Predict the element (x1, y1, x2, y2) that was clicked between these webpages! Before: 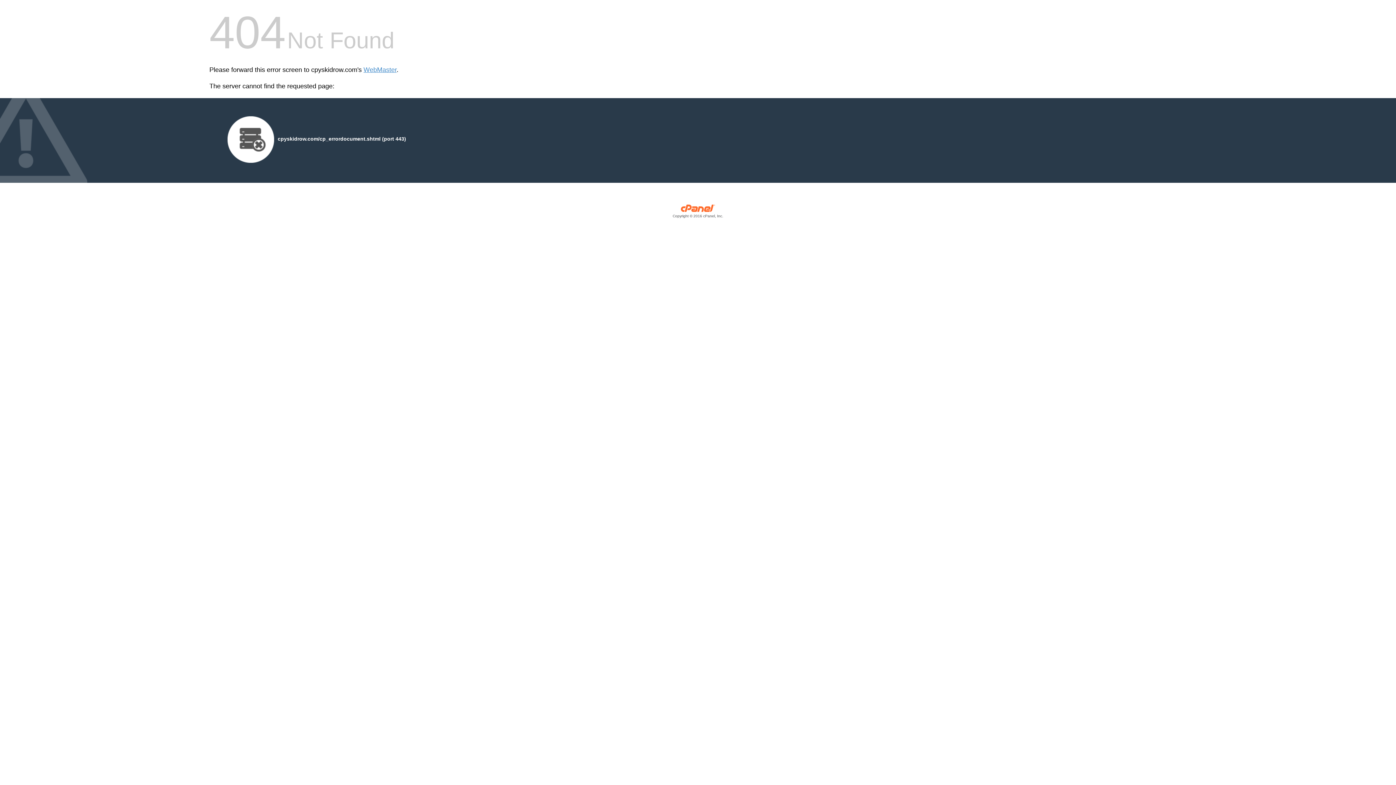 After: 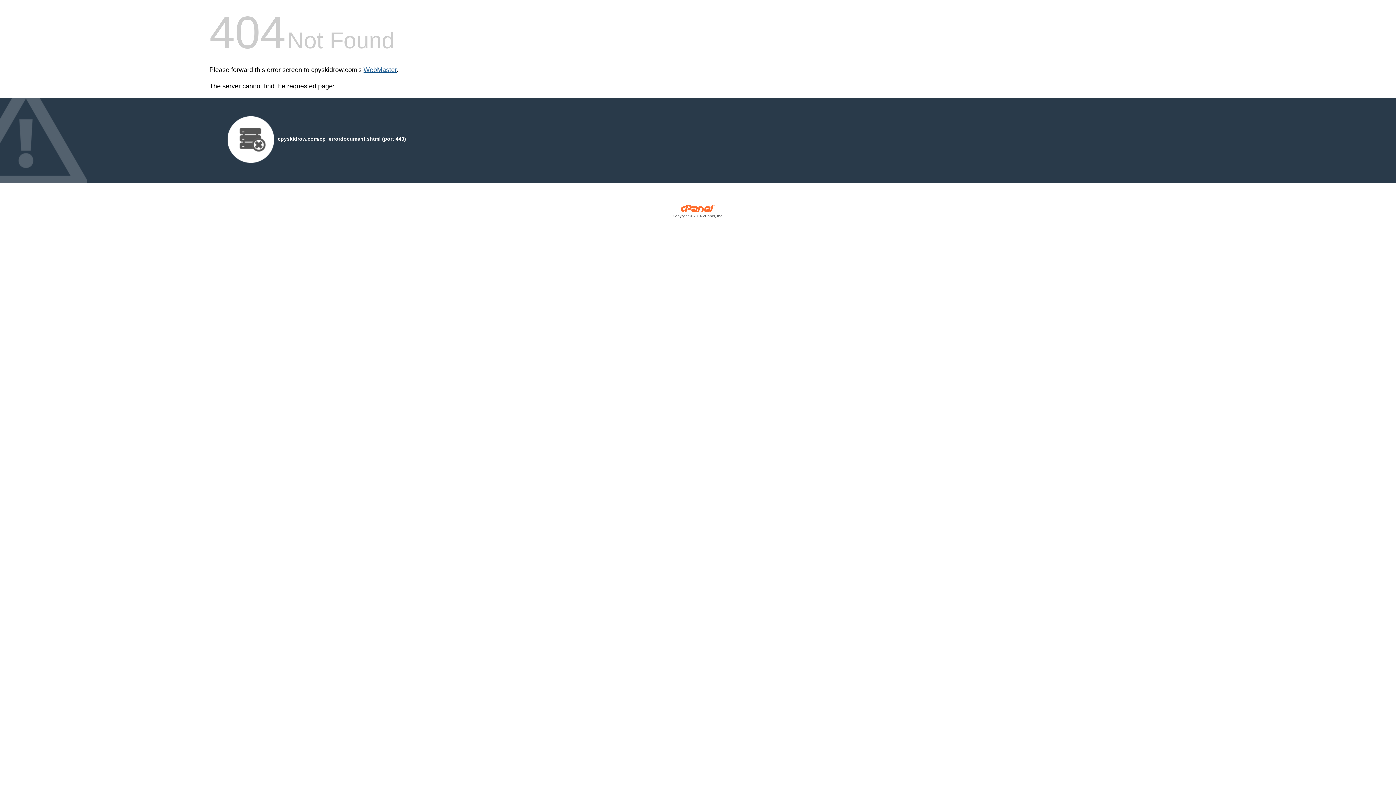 Action: bbox: (363, 66, 396, 73) label: WebMaster